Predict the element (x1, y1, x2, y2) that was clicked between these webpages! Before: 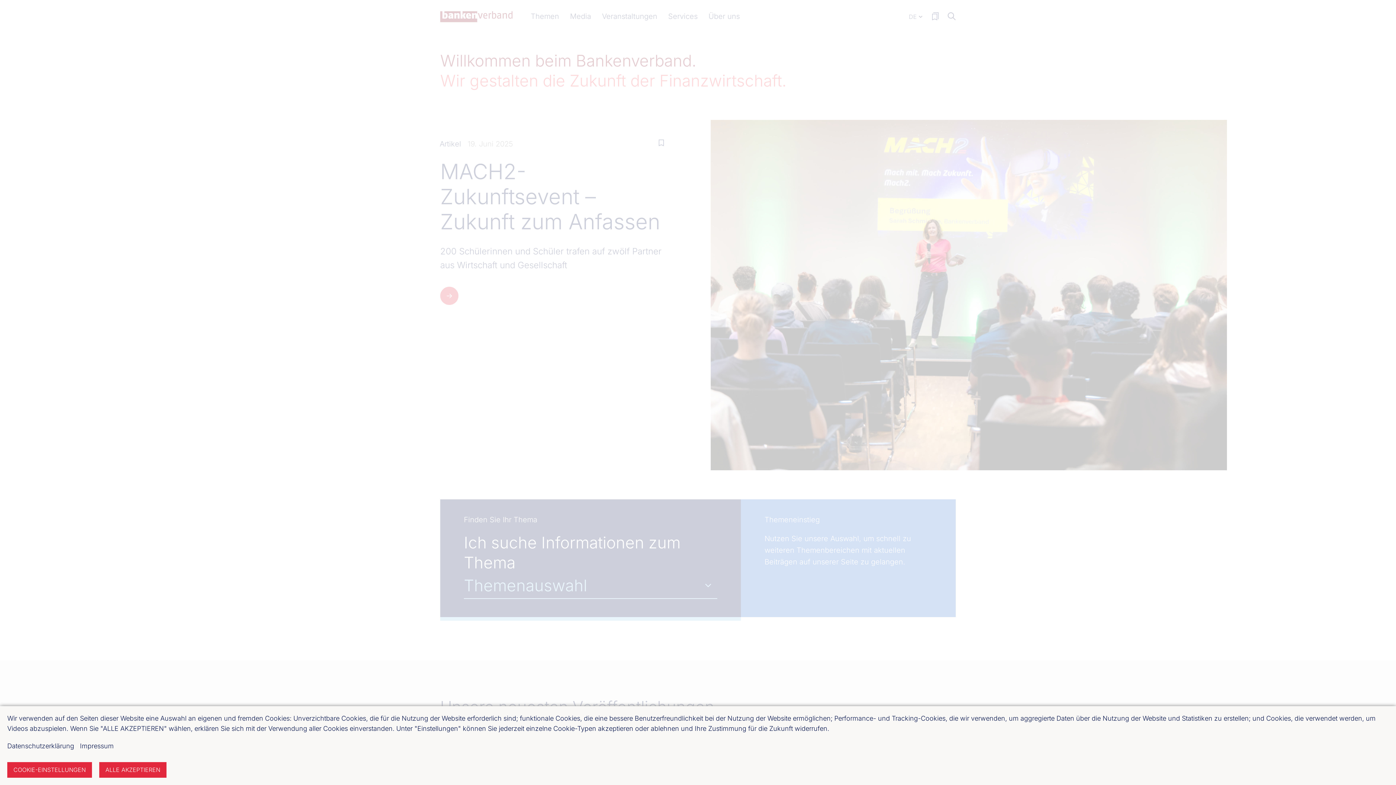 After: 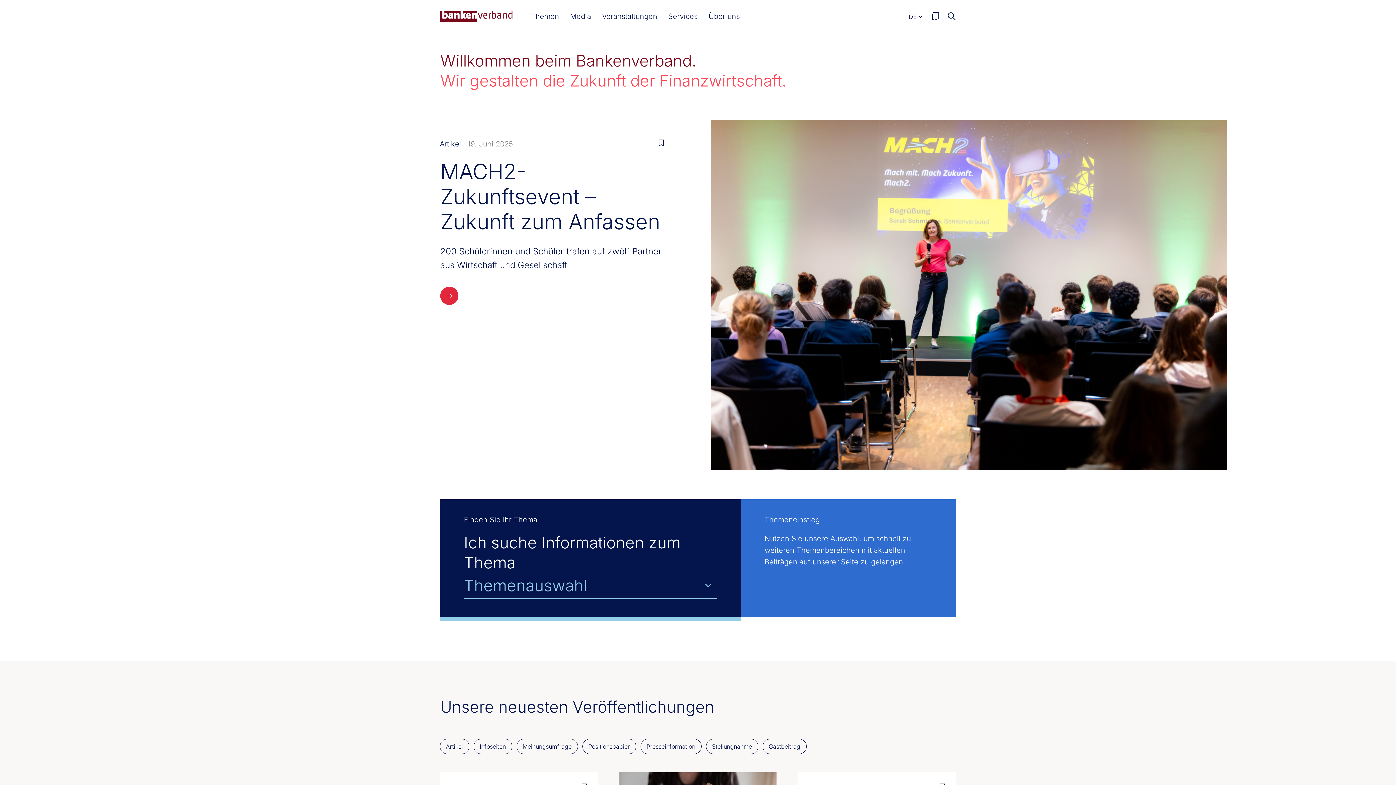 Action: bbox: (99, 762, 166, 778) label: ALLE AKZEPTIEREN